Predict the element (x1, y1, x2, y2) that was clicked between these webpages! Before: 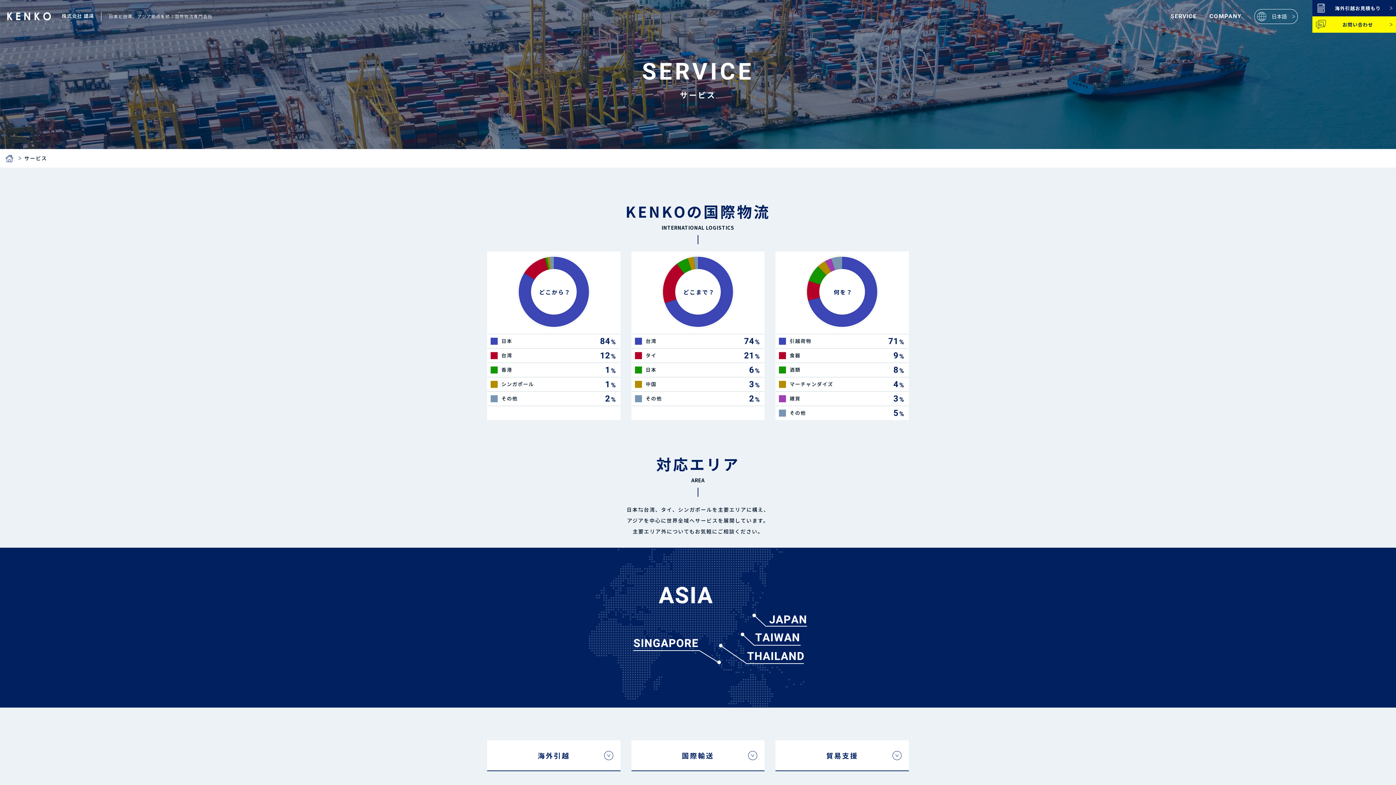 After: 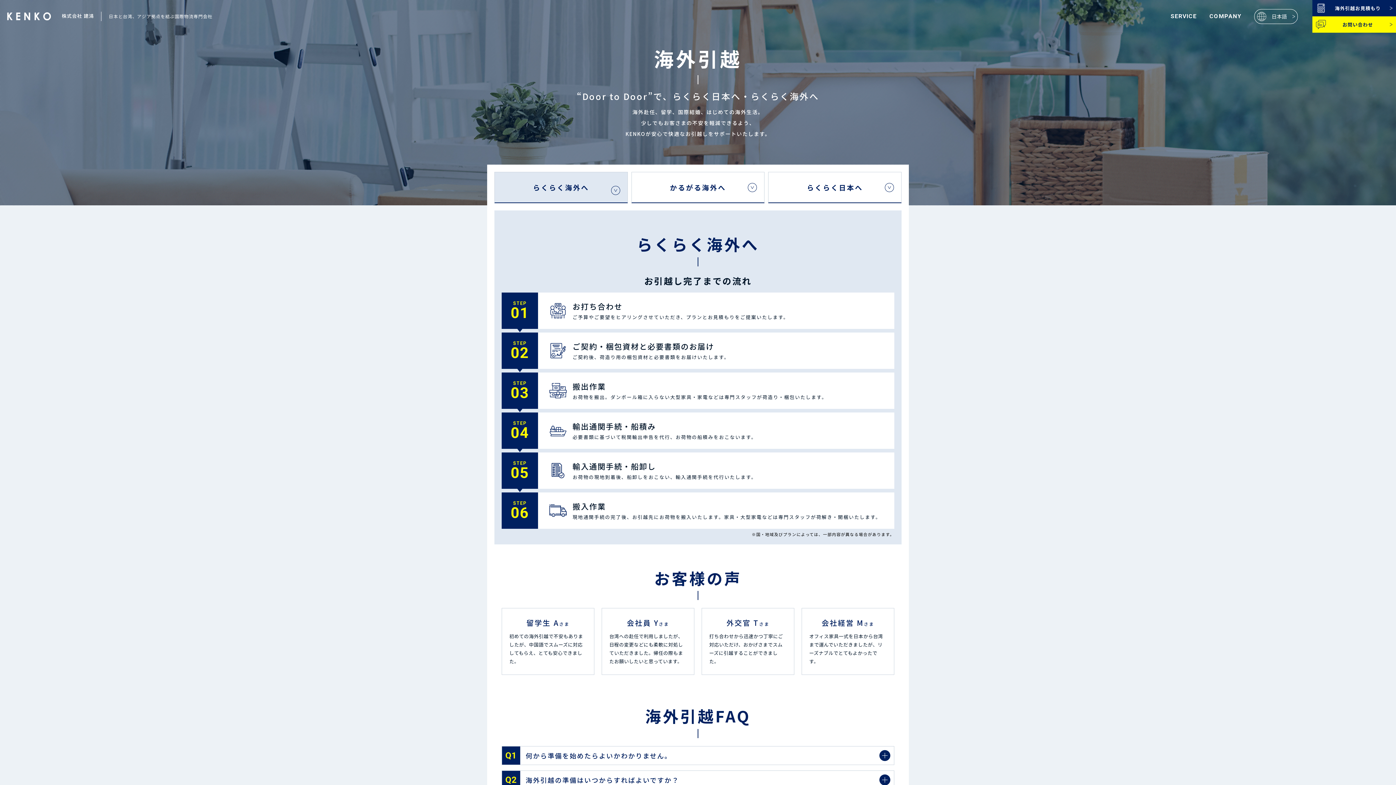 Action: label: 海外引越 bbox: (487, 740, 620, 770)